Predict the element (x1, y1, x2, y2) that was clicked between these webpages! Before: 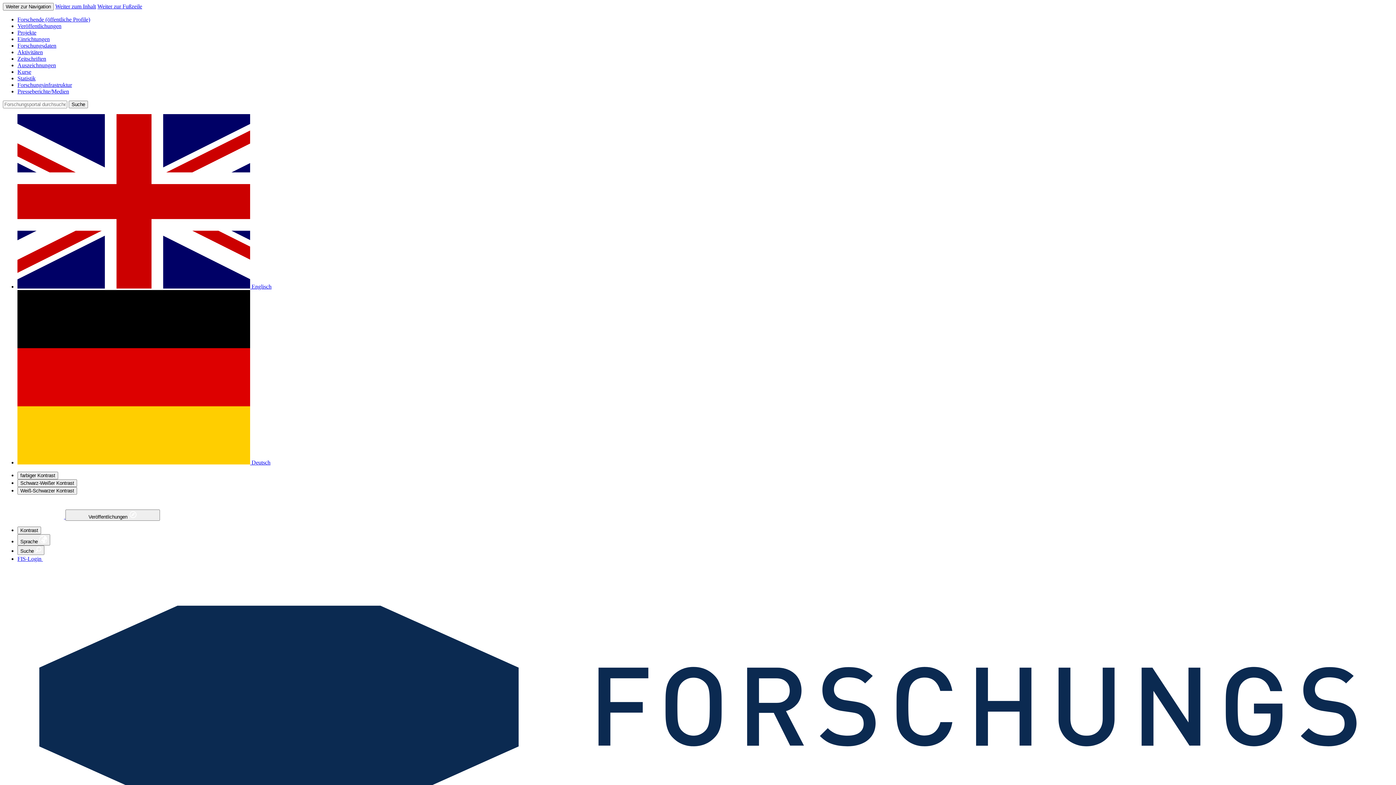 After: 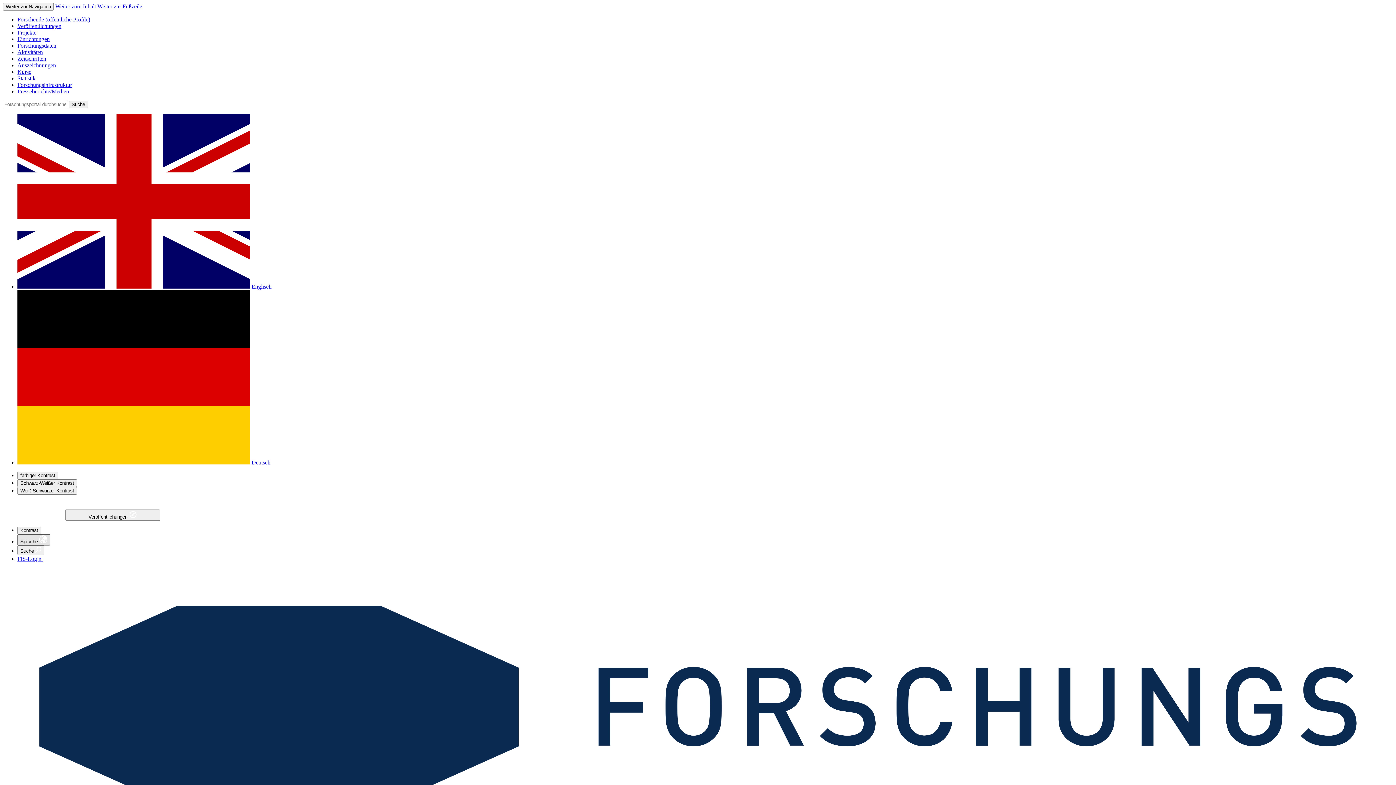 Action: bbox: (17, 534, 50, 545) label: Sprachauswahl umschalten